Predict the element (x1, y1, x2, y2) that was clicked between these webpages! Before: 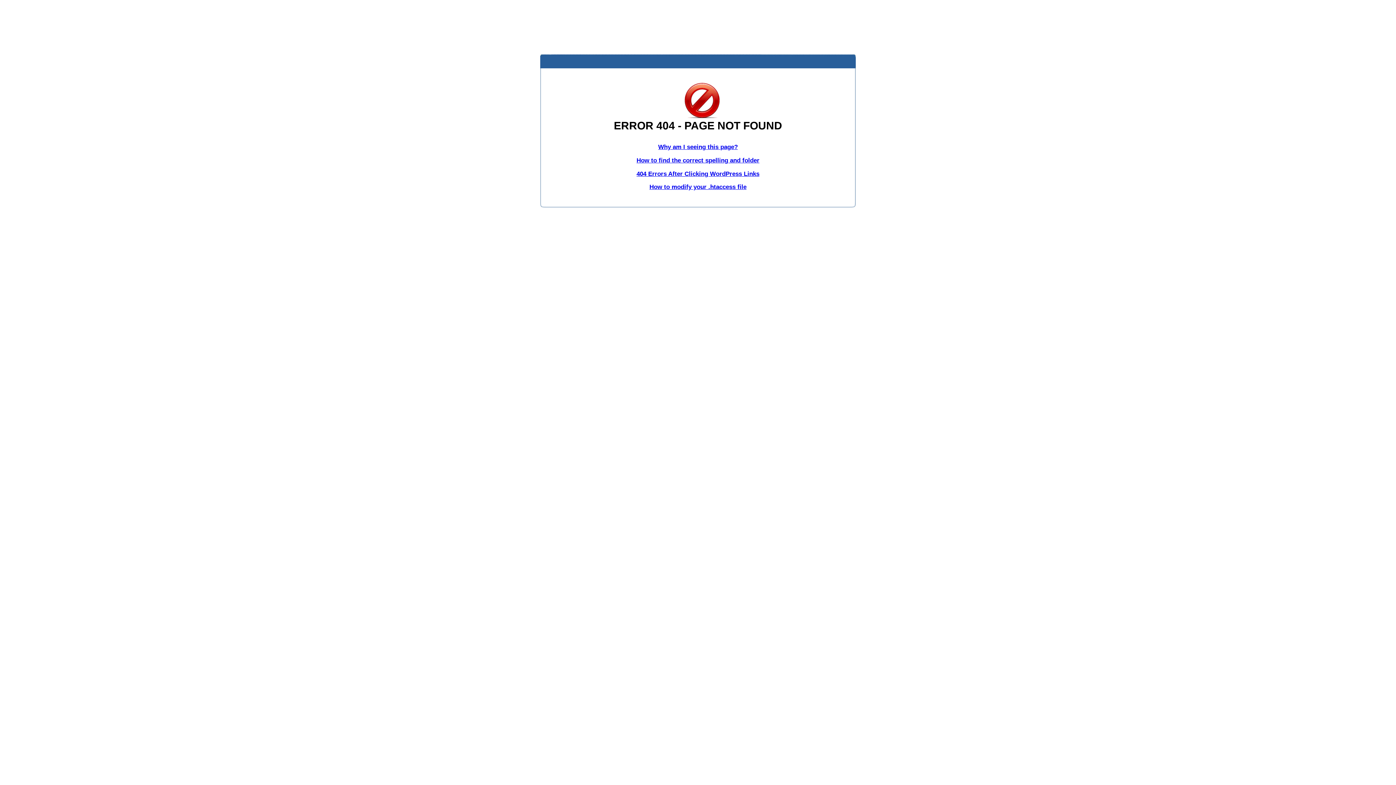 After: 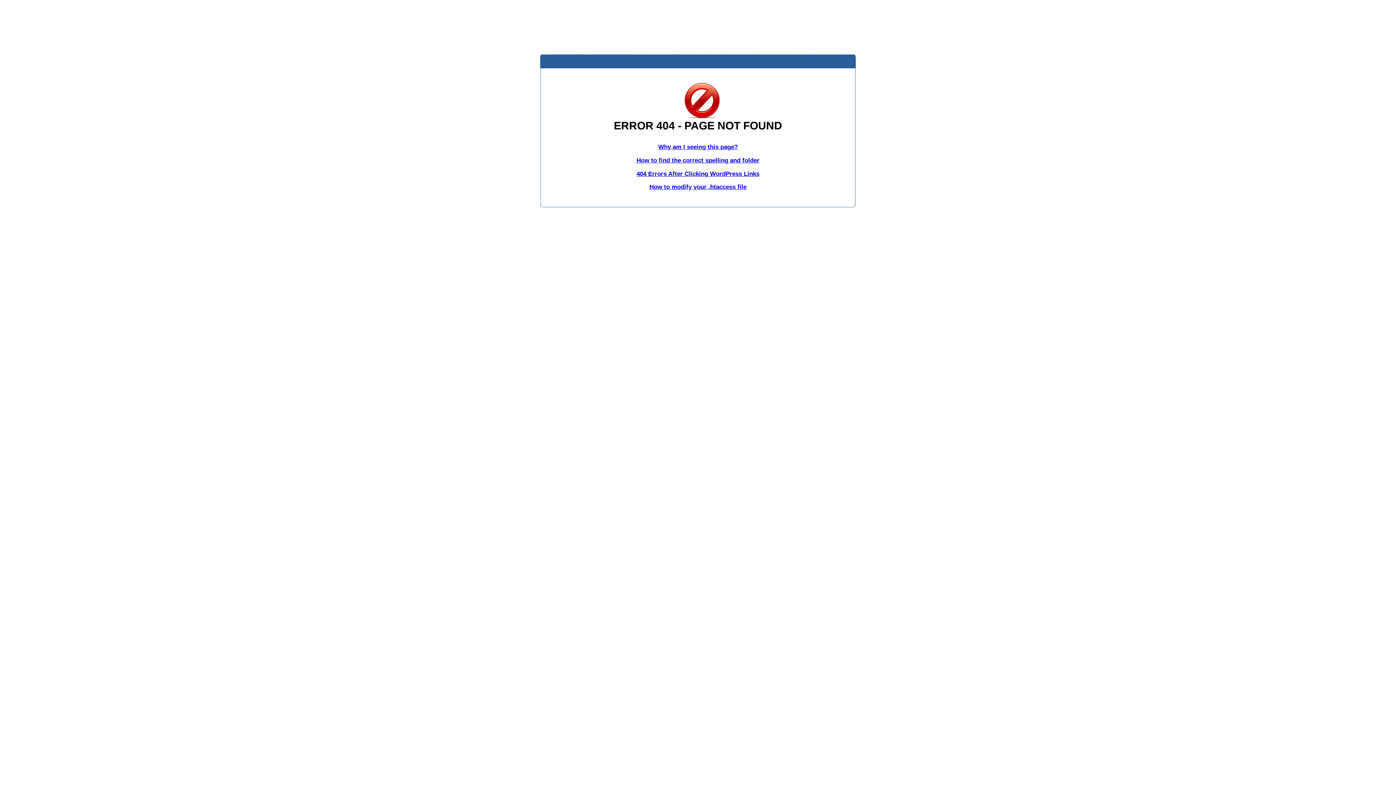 Action: label: How to modify your .htaccess file bbox: (649, 183, 746, 190)